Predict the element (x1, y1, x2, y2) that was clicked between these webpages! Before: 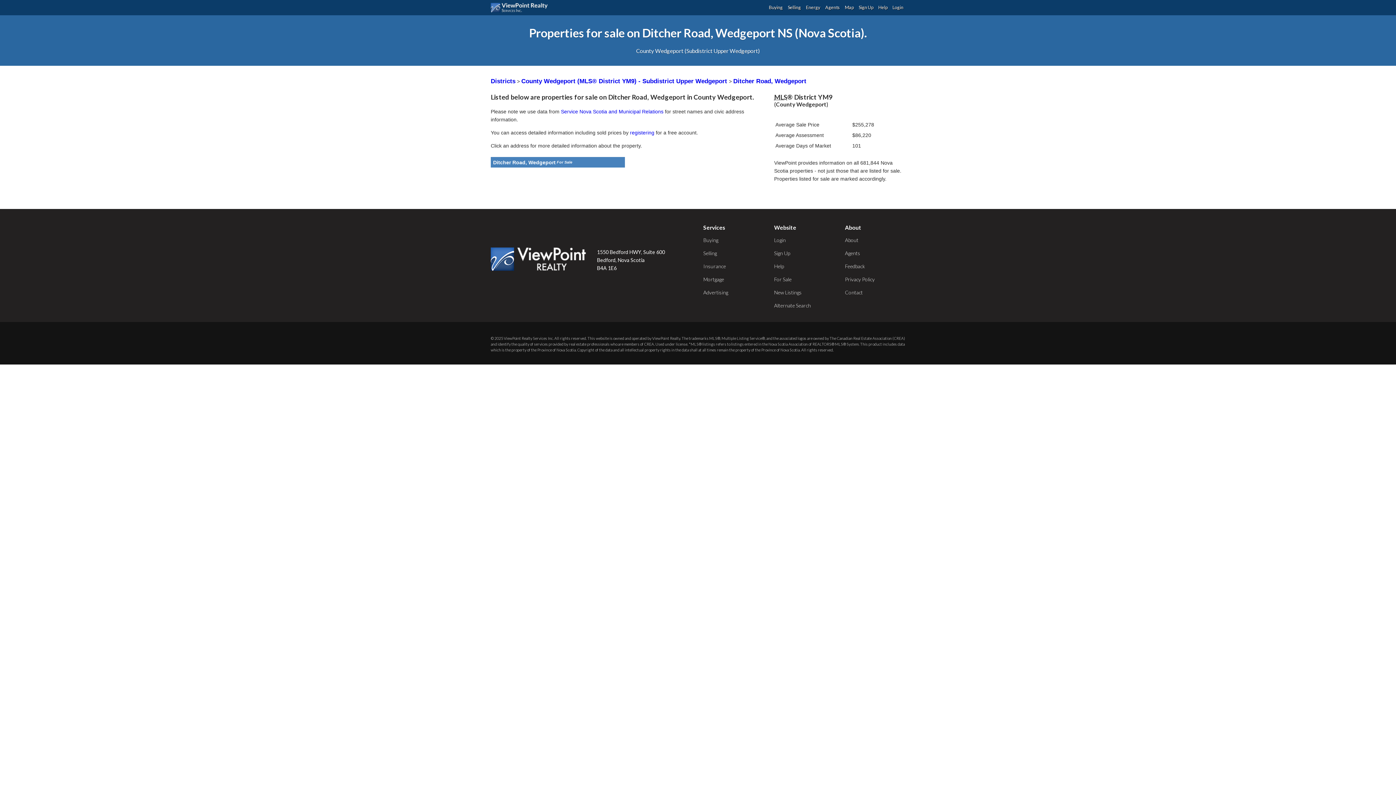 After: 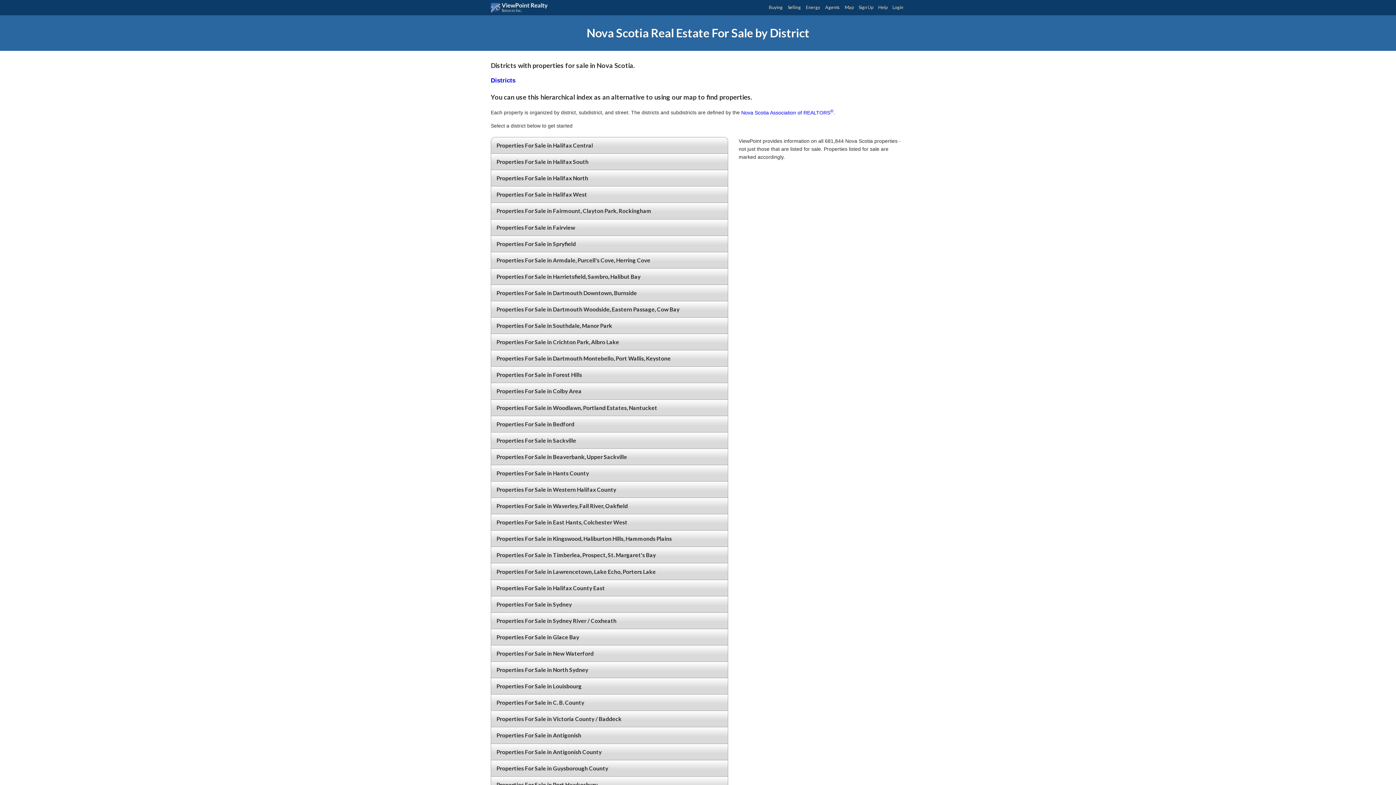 Action: bbox: (774, 275, 791, 283) label: For Sale